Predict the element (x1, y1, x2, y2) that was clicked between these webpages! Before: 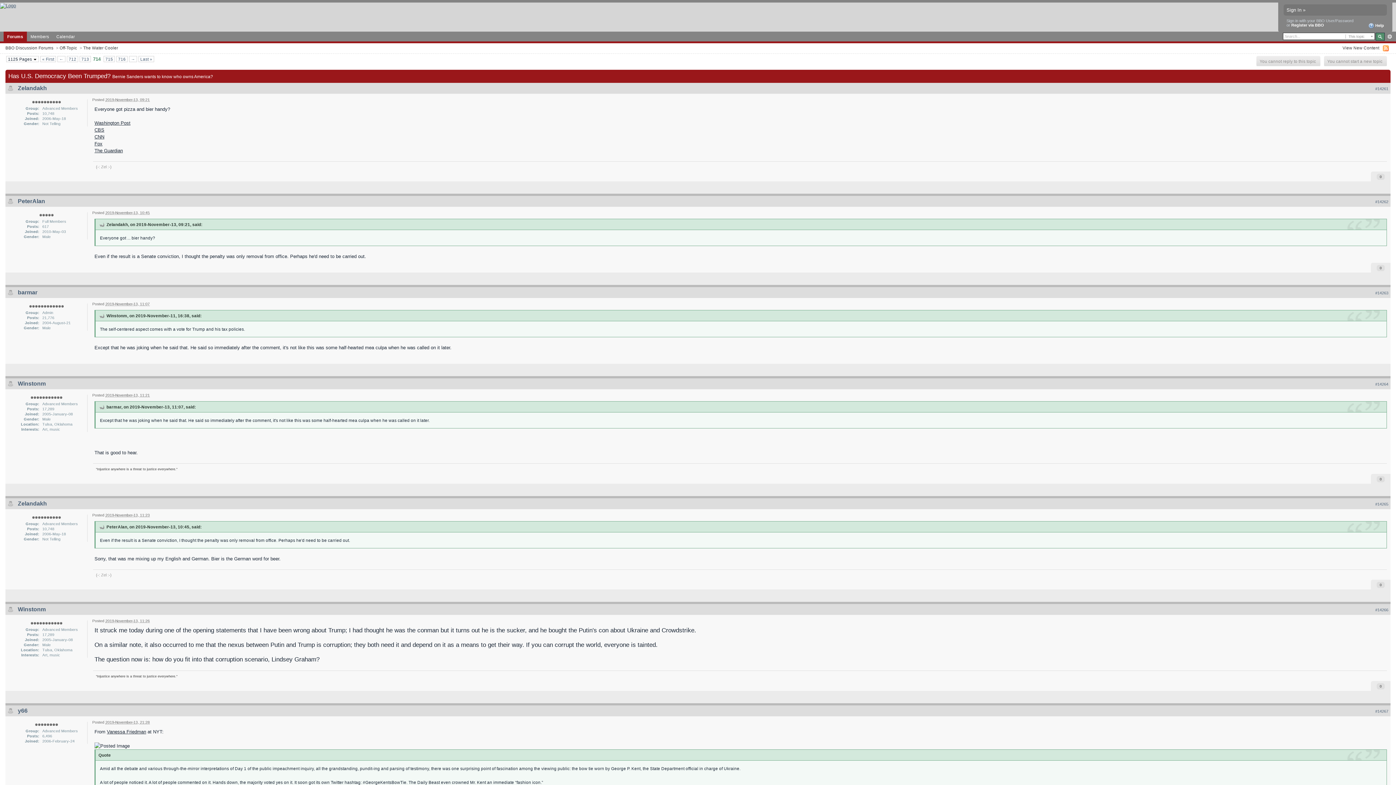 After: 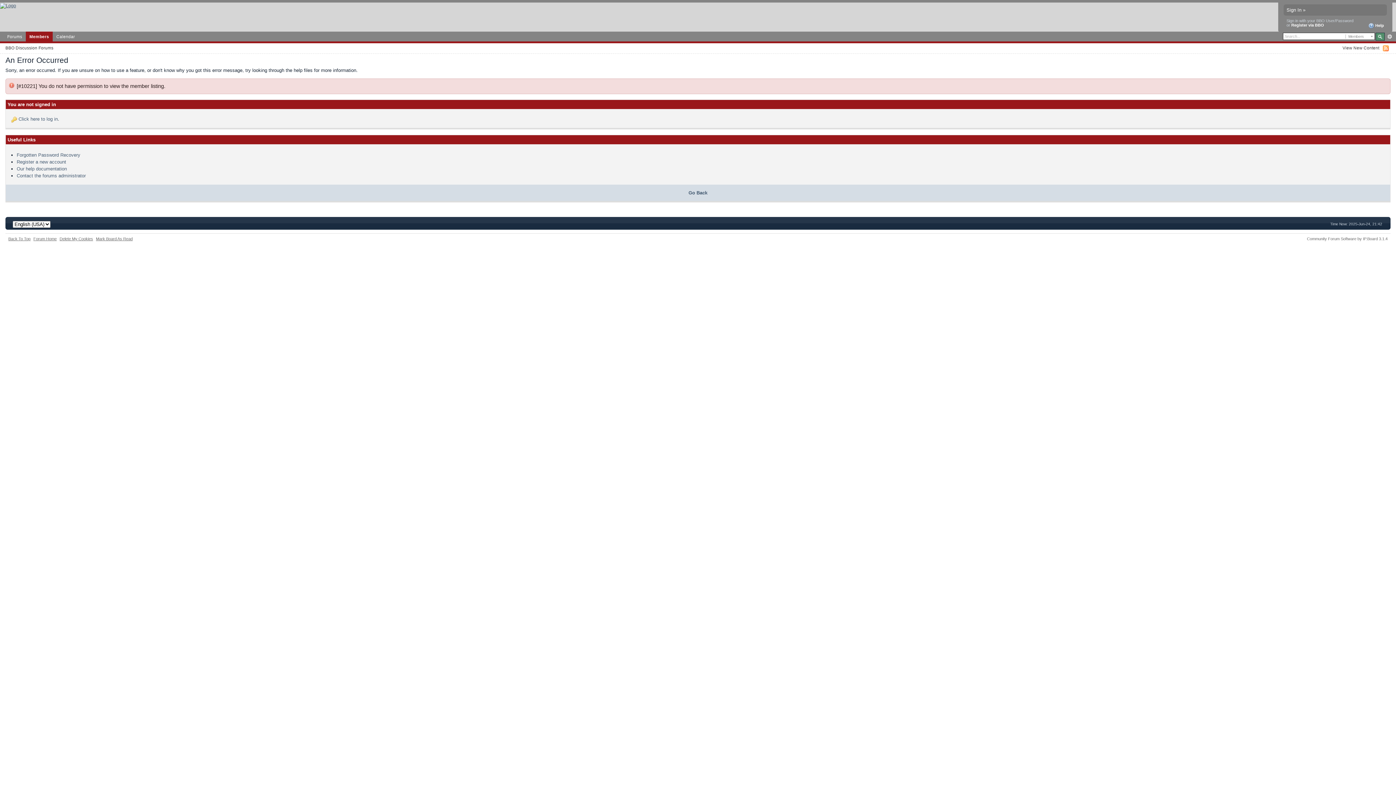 Action: label: Members bbox: (26, 31, 52, 41)